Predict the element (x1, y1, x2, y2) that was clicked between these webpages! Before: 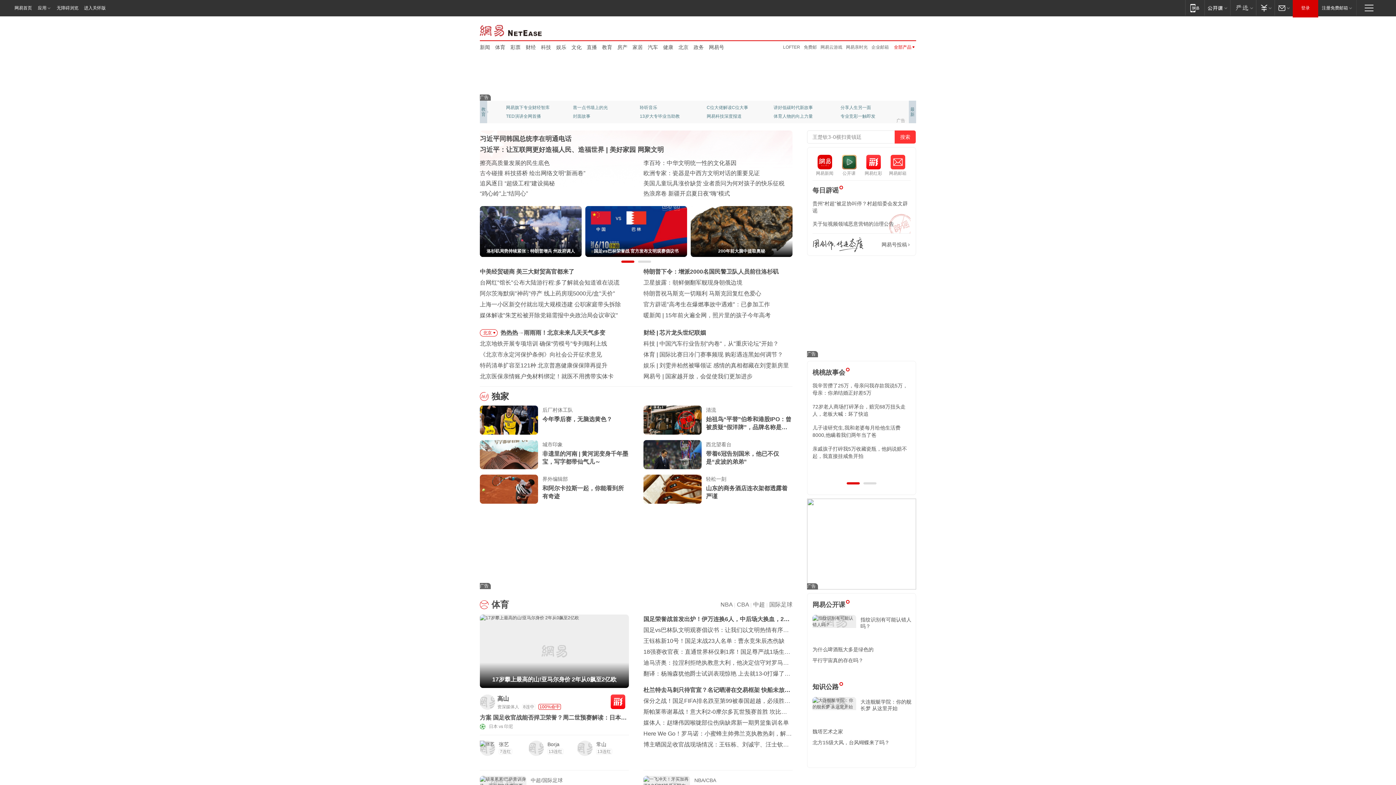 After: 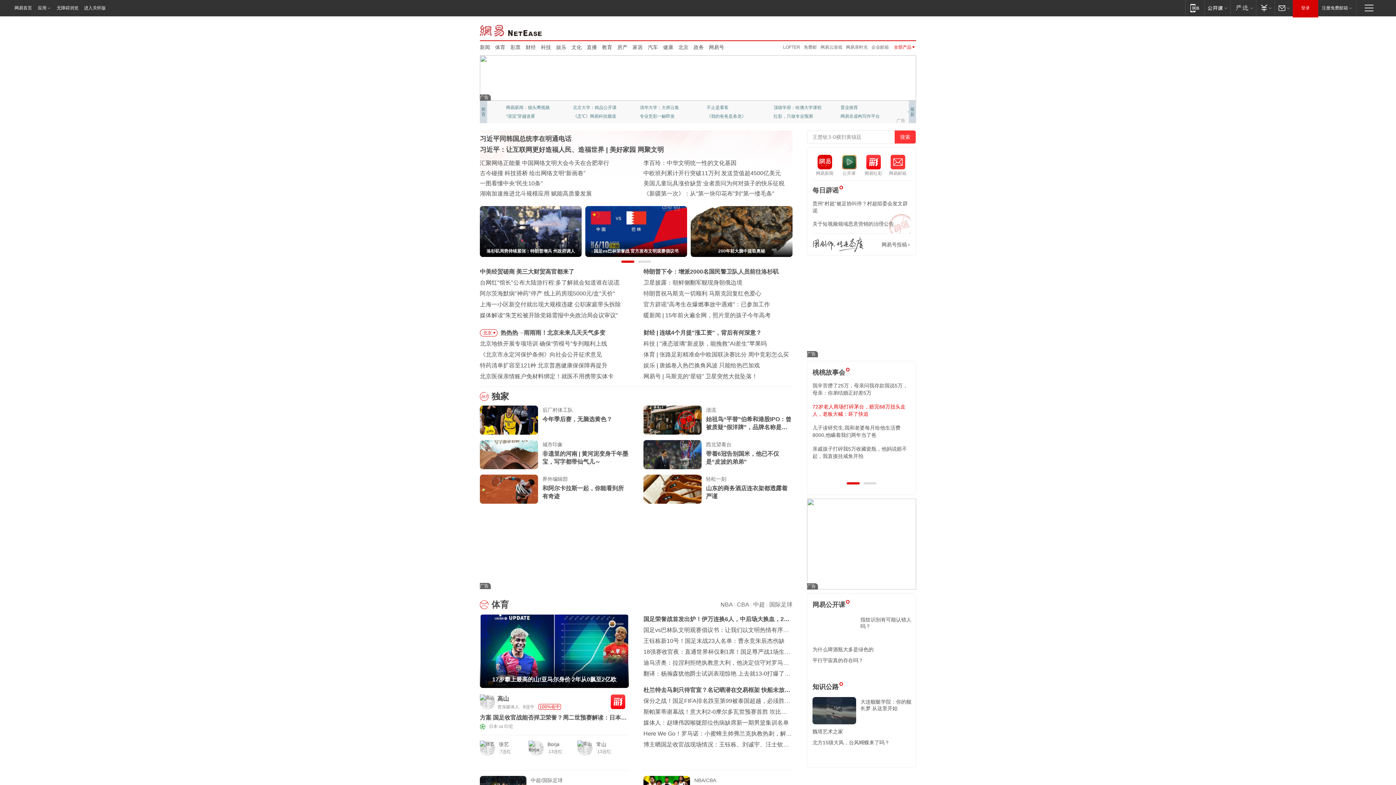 Action: label: 72岁老人商场打碎茅台，赔完68万扭头走人，老板大喊：坏了快追 bbox: (812, 403, 910, 417)